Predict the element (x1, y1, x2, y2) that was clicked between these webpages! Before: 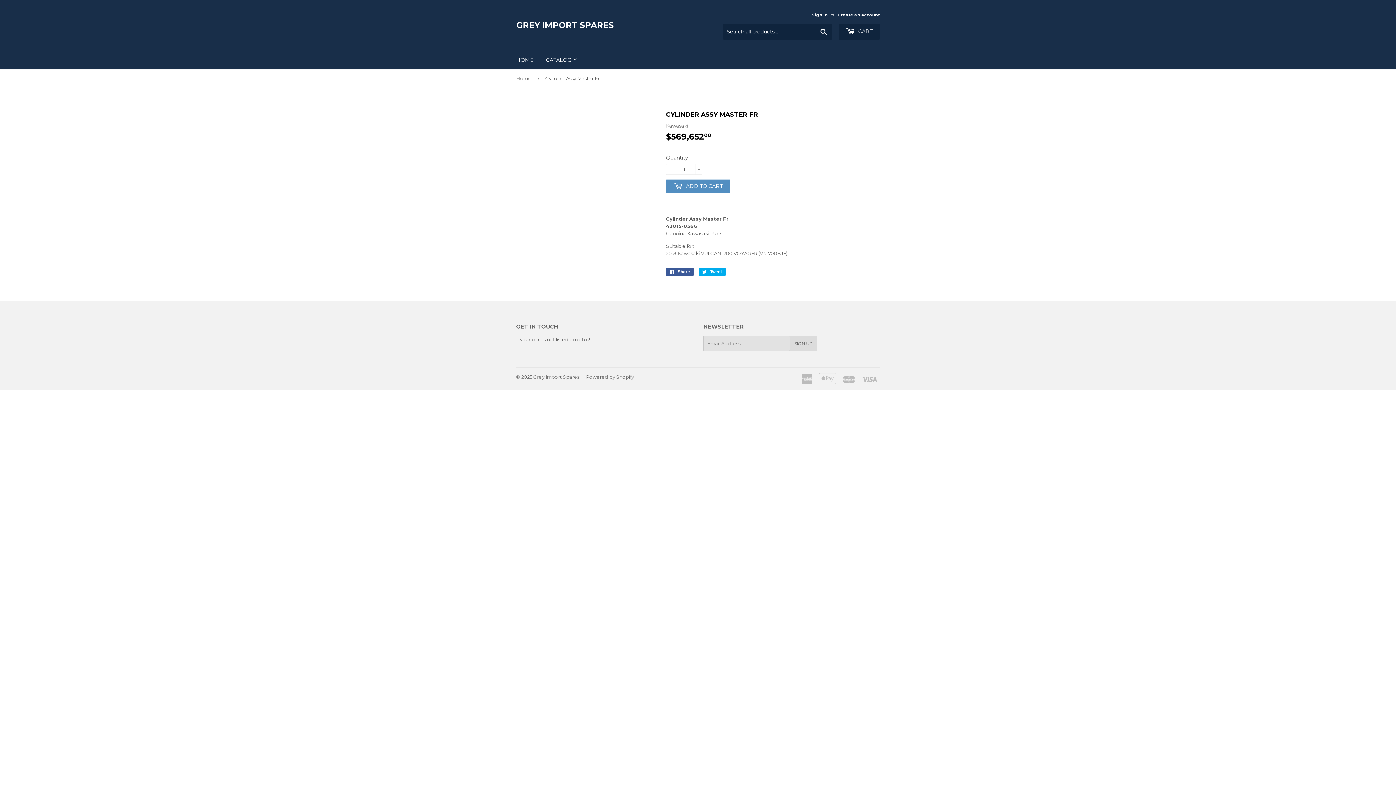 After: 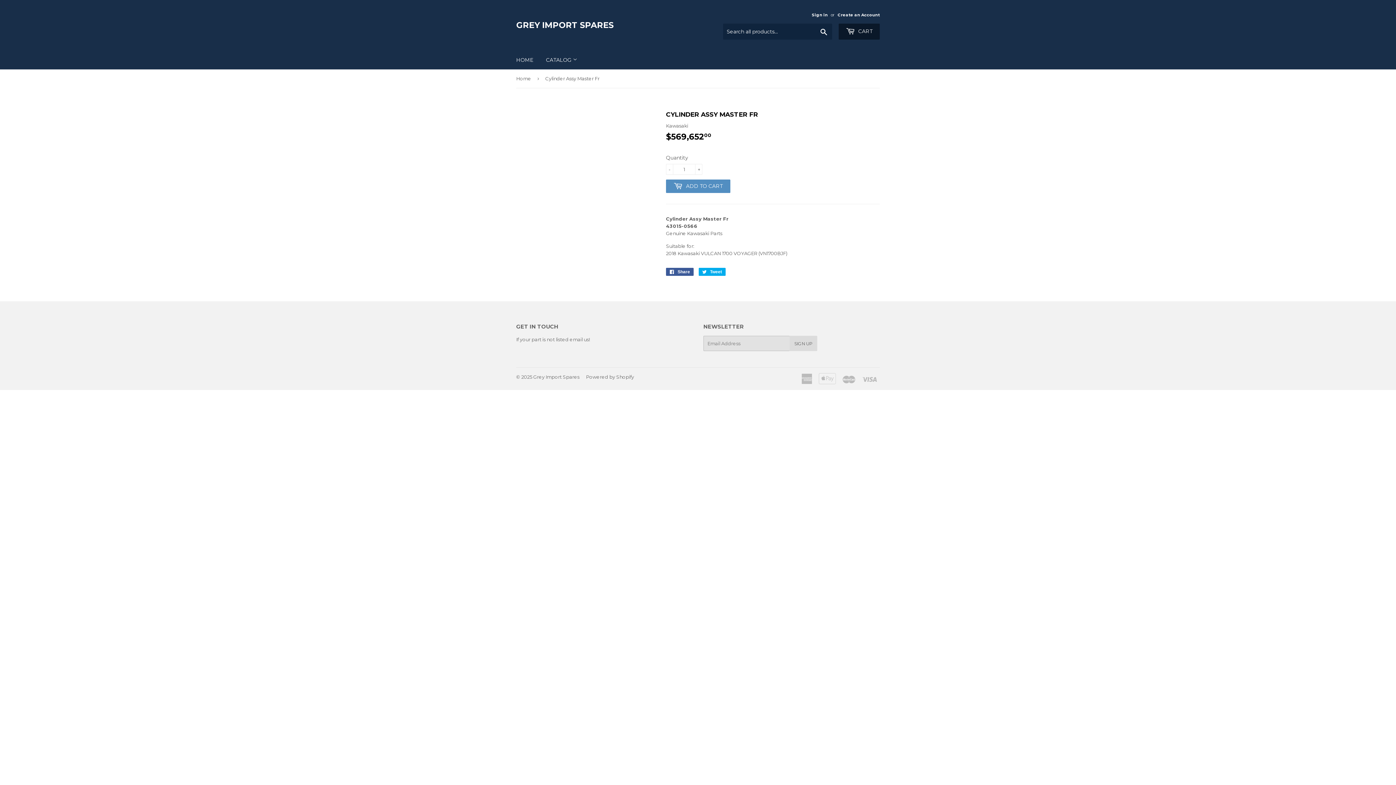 Action: label:  CART bbox: (838, 23, 880, 39)